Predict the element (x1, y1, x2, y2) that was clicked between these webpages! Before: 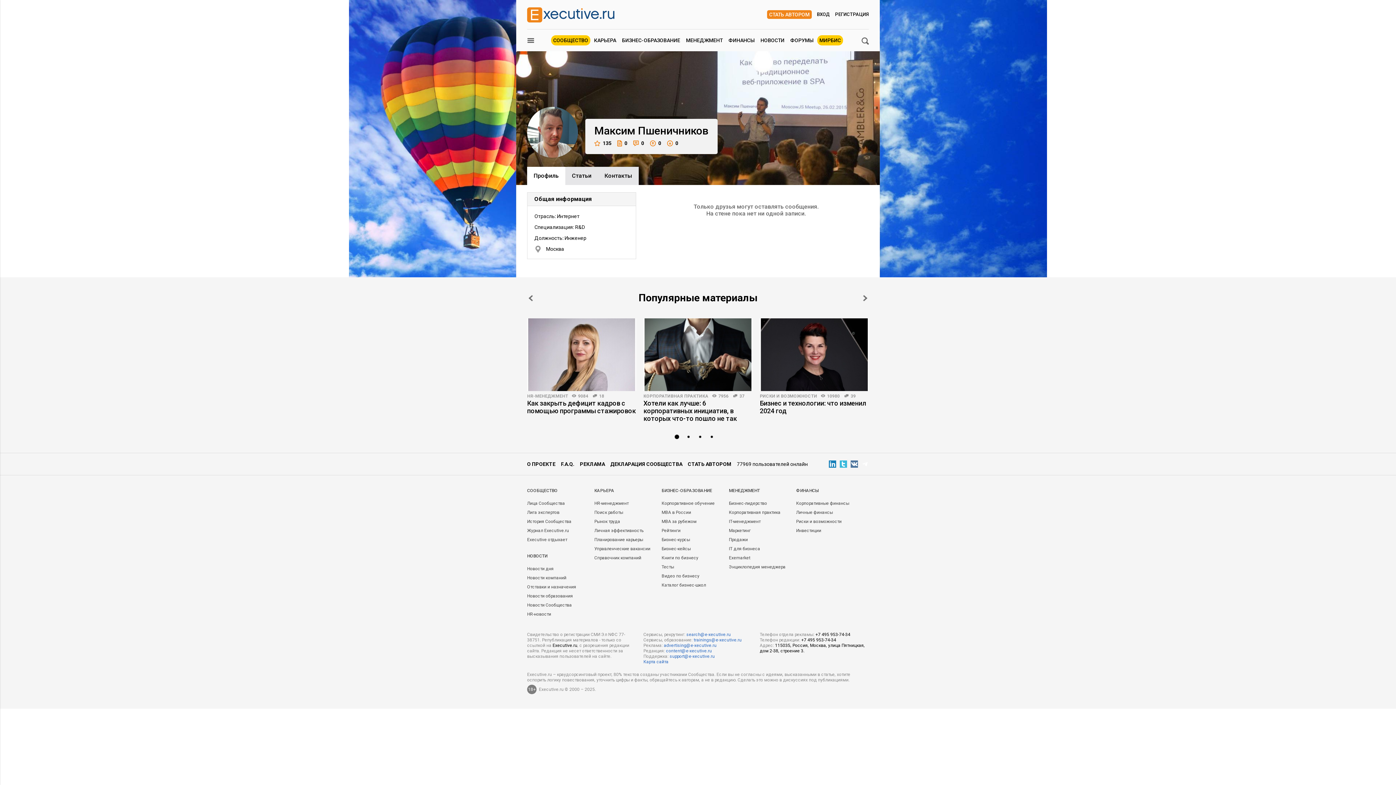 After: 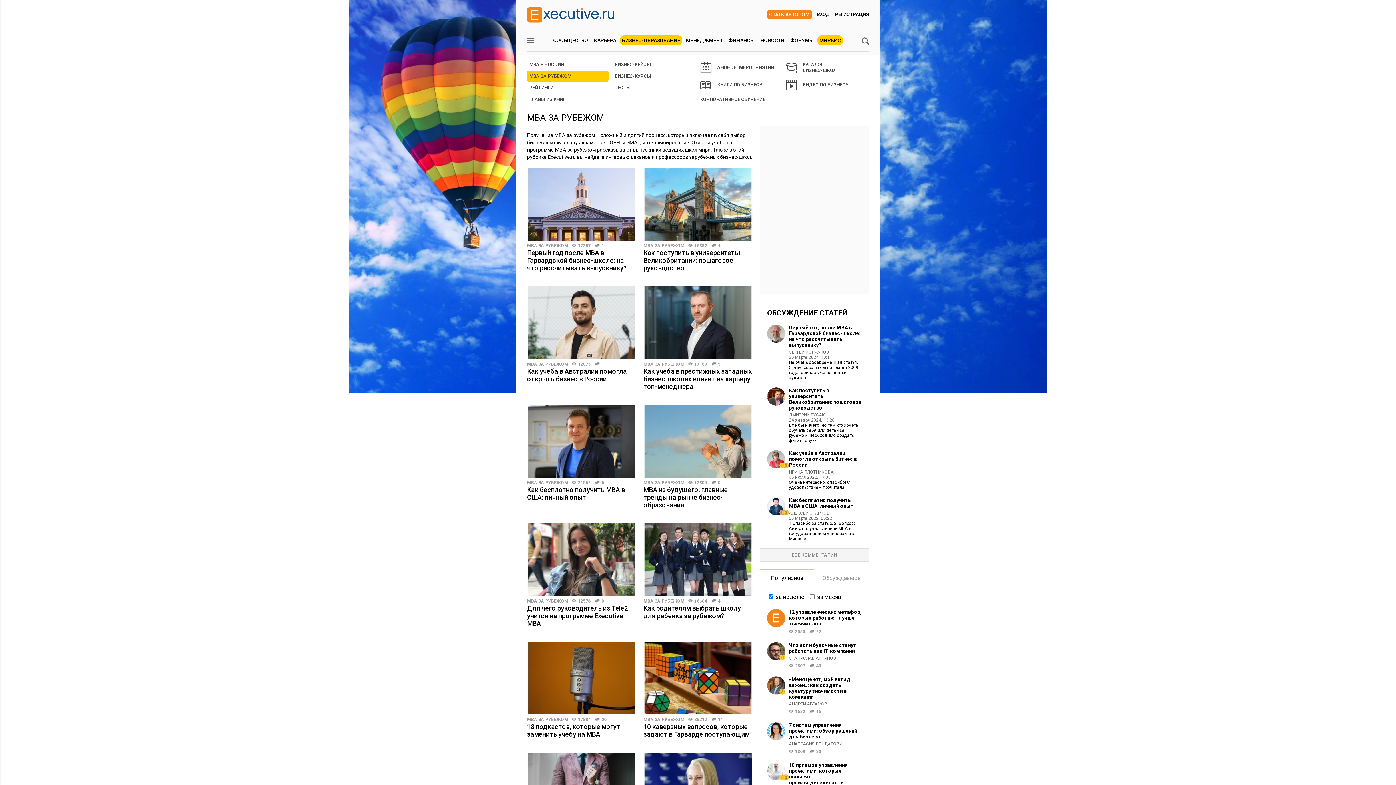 Action: bbox: (661, 519, 696, 524) label: MBA за рубежом